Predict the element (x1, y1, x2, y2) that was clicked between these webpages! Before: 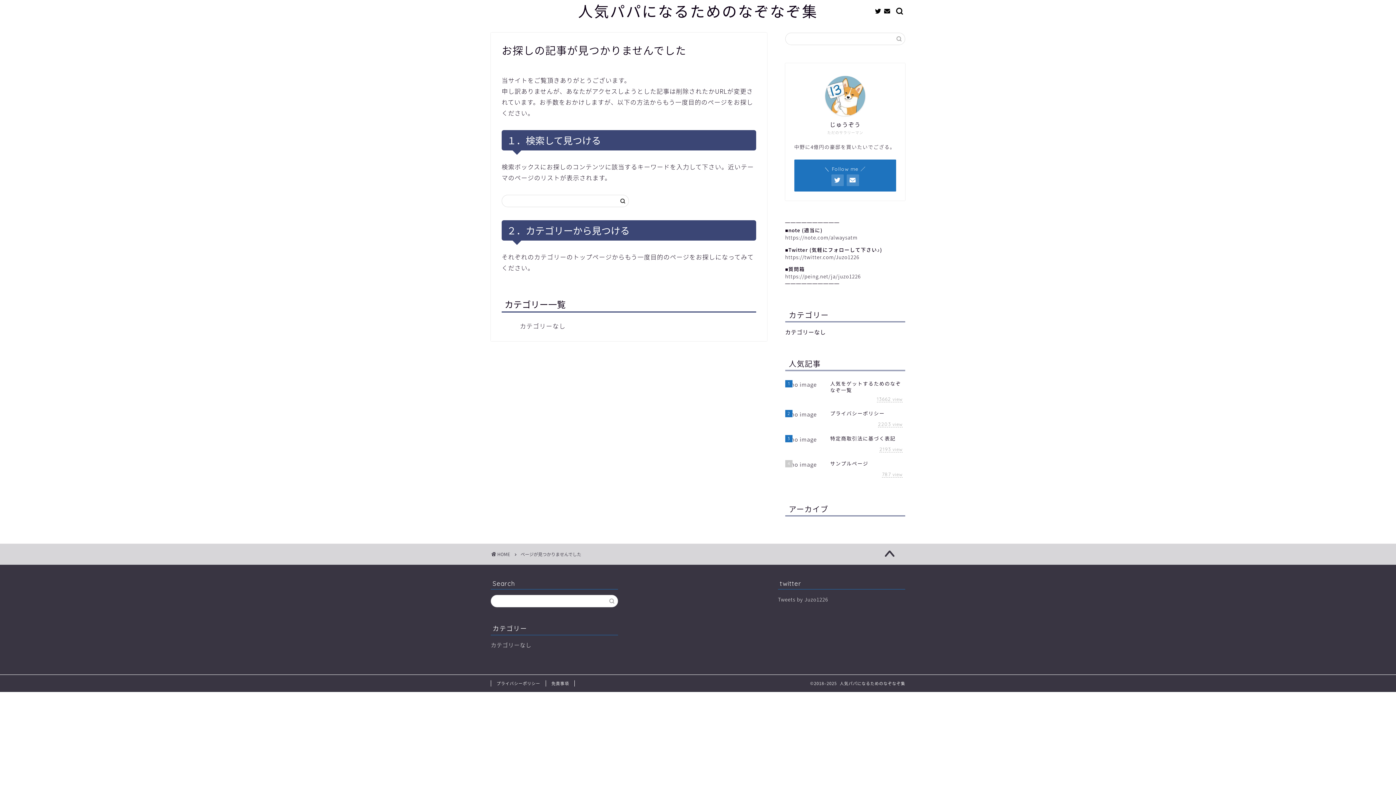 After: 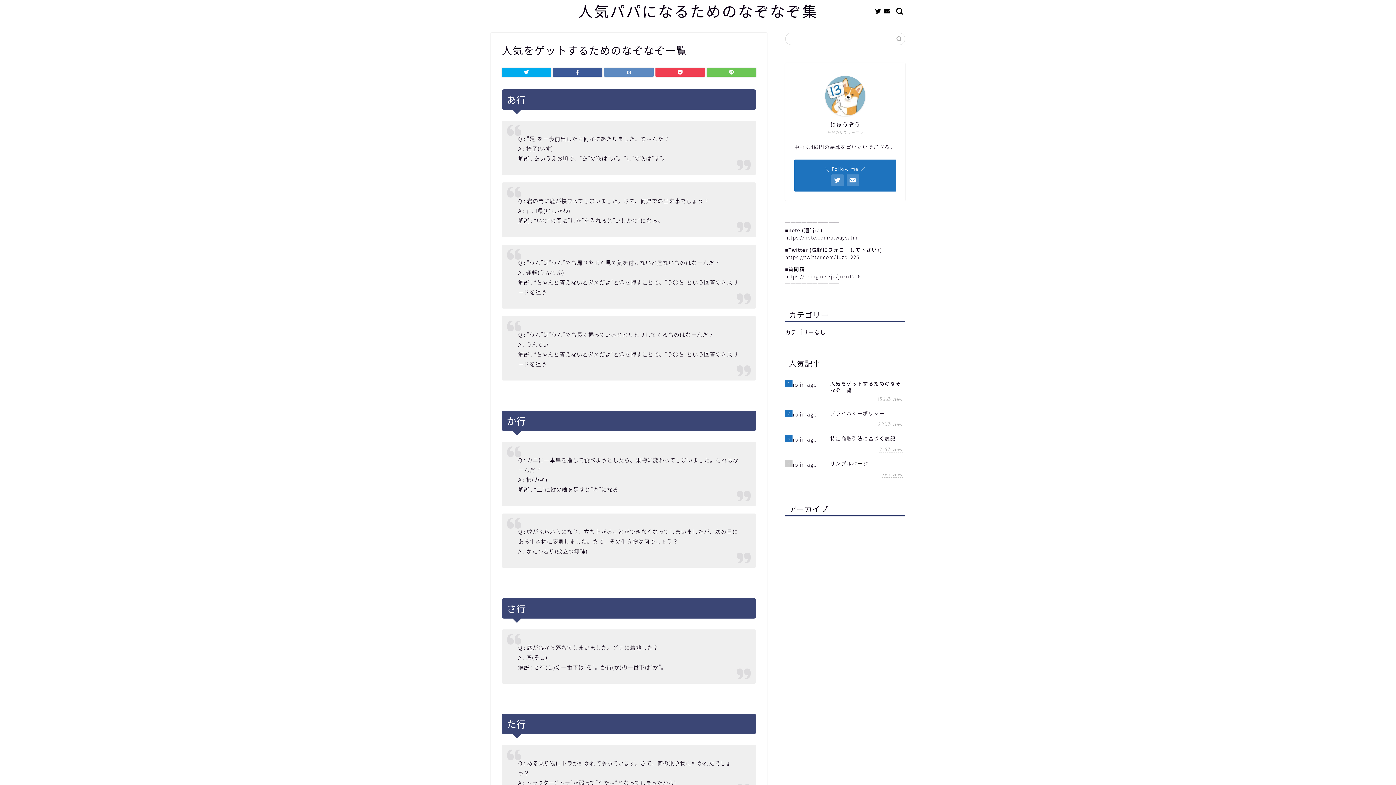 Action: label: HOME bbox: (491, 551, 510, 557)